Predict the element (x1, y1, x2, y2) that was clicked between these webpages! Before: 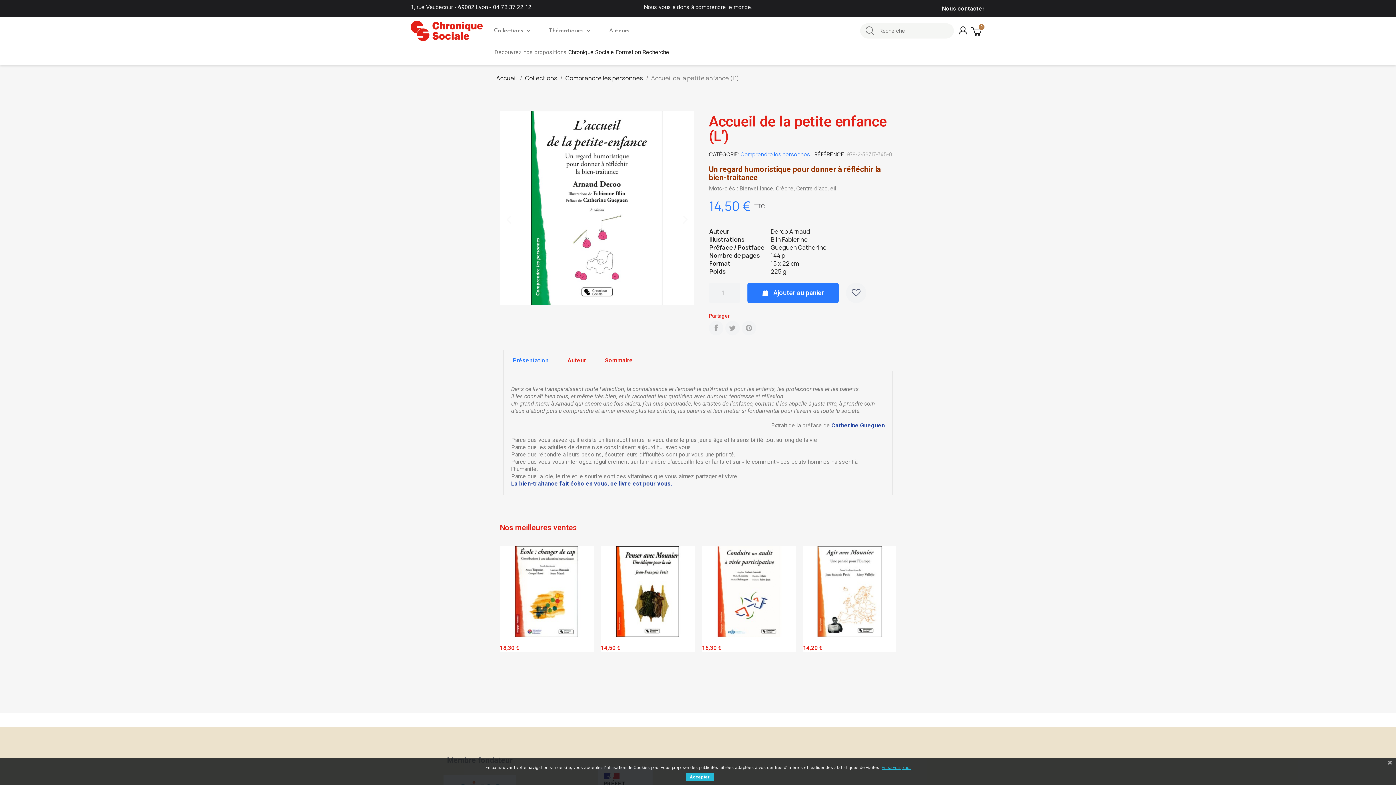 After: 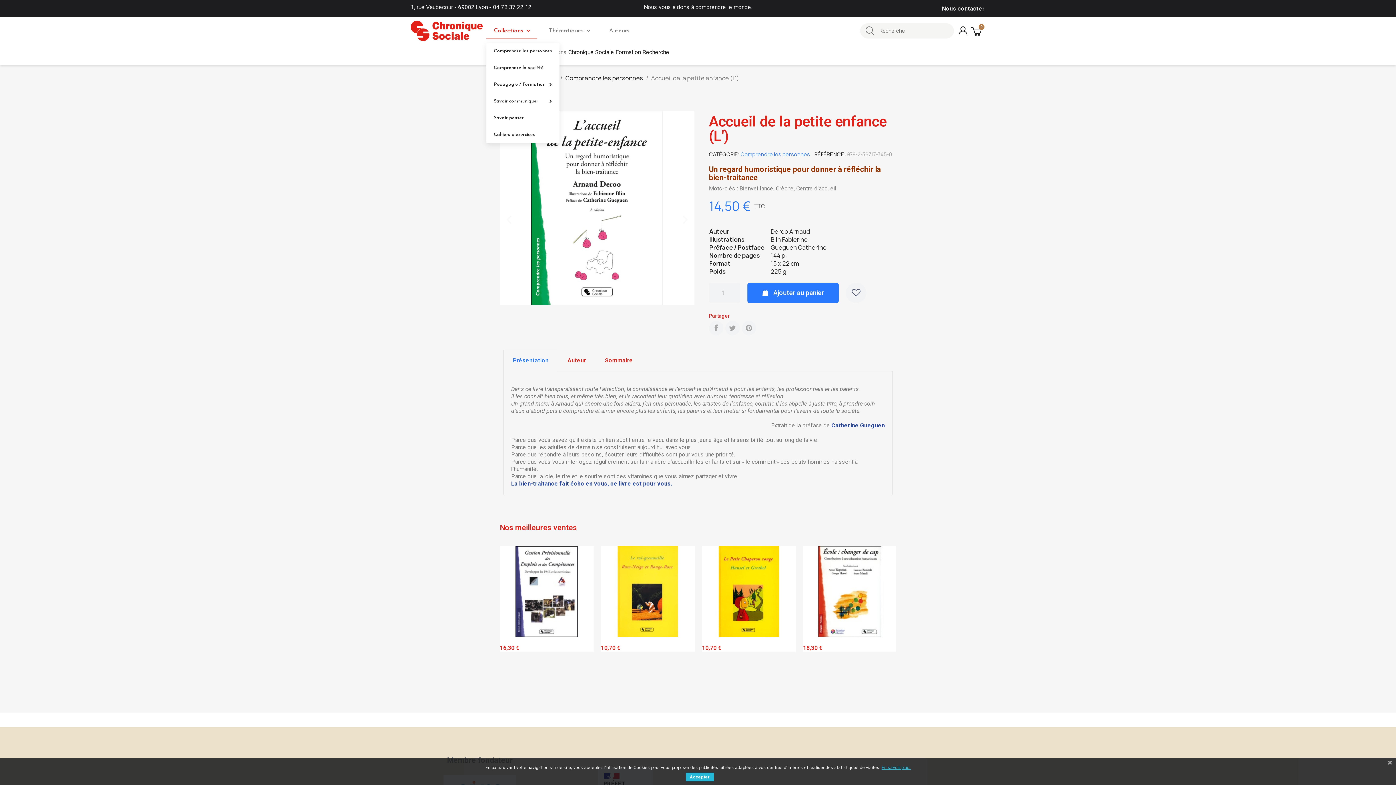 Action: bbox: (486, 22, 537, 39) label: Collections